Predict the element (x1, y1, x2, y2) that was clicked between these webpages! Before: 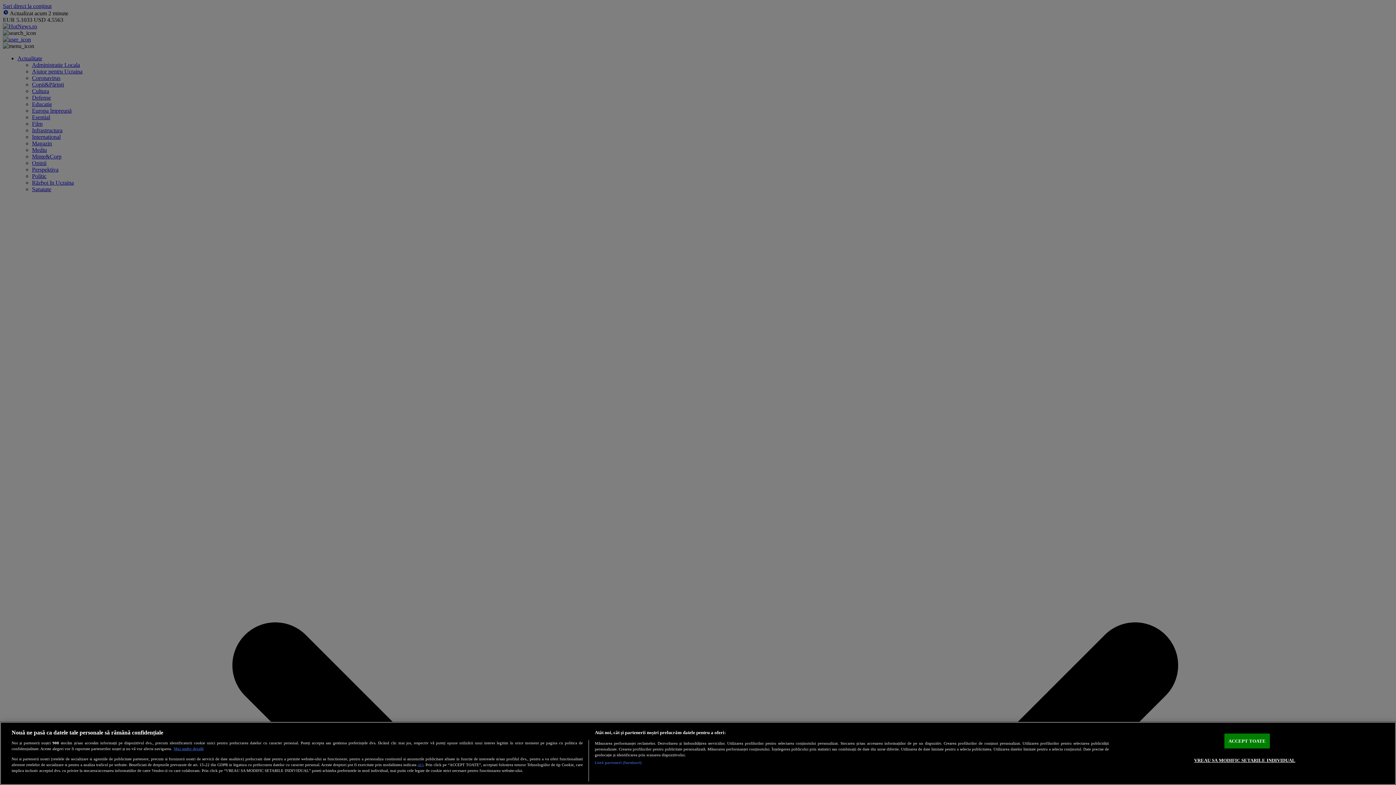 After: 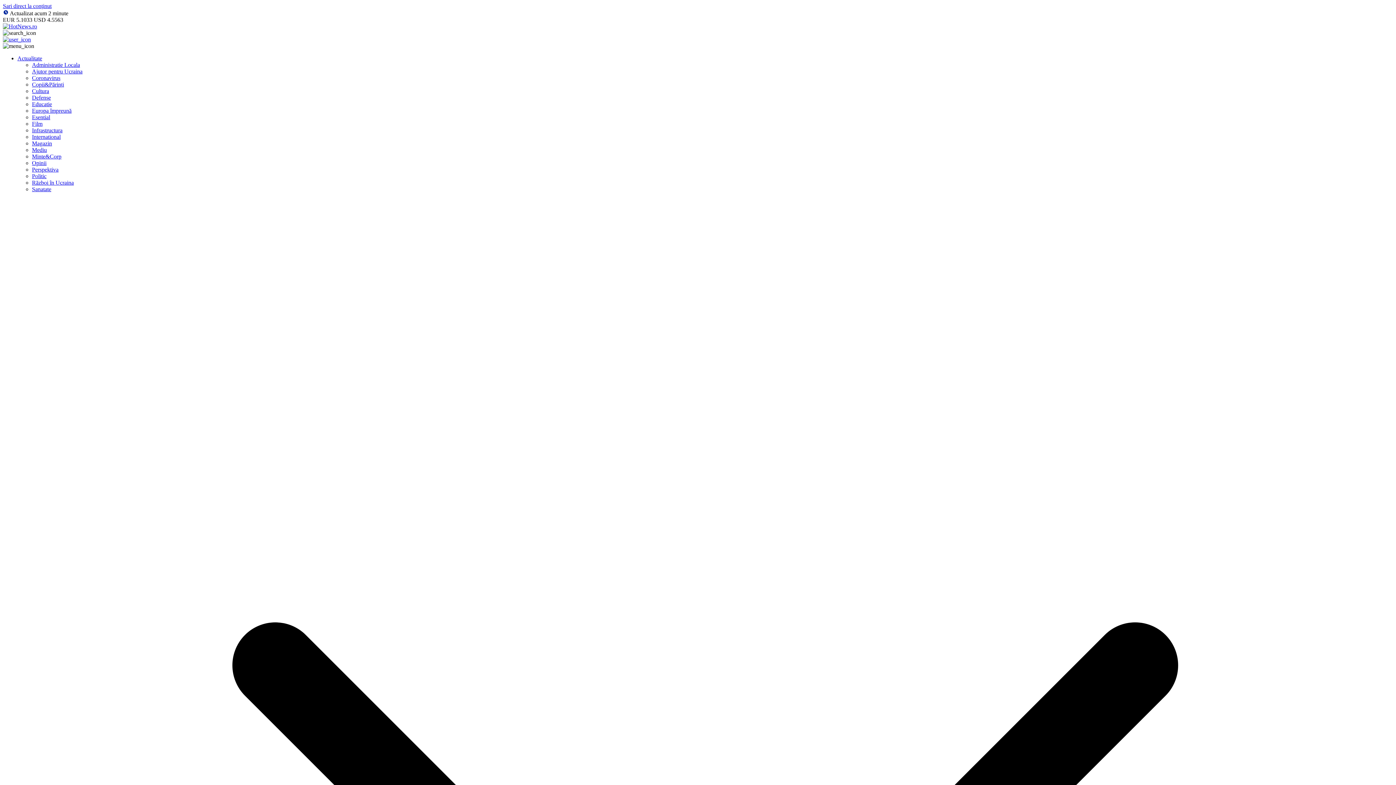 Action: label: ACCEPT TOATE bbox: (1224, 734, 1270, 748)